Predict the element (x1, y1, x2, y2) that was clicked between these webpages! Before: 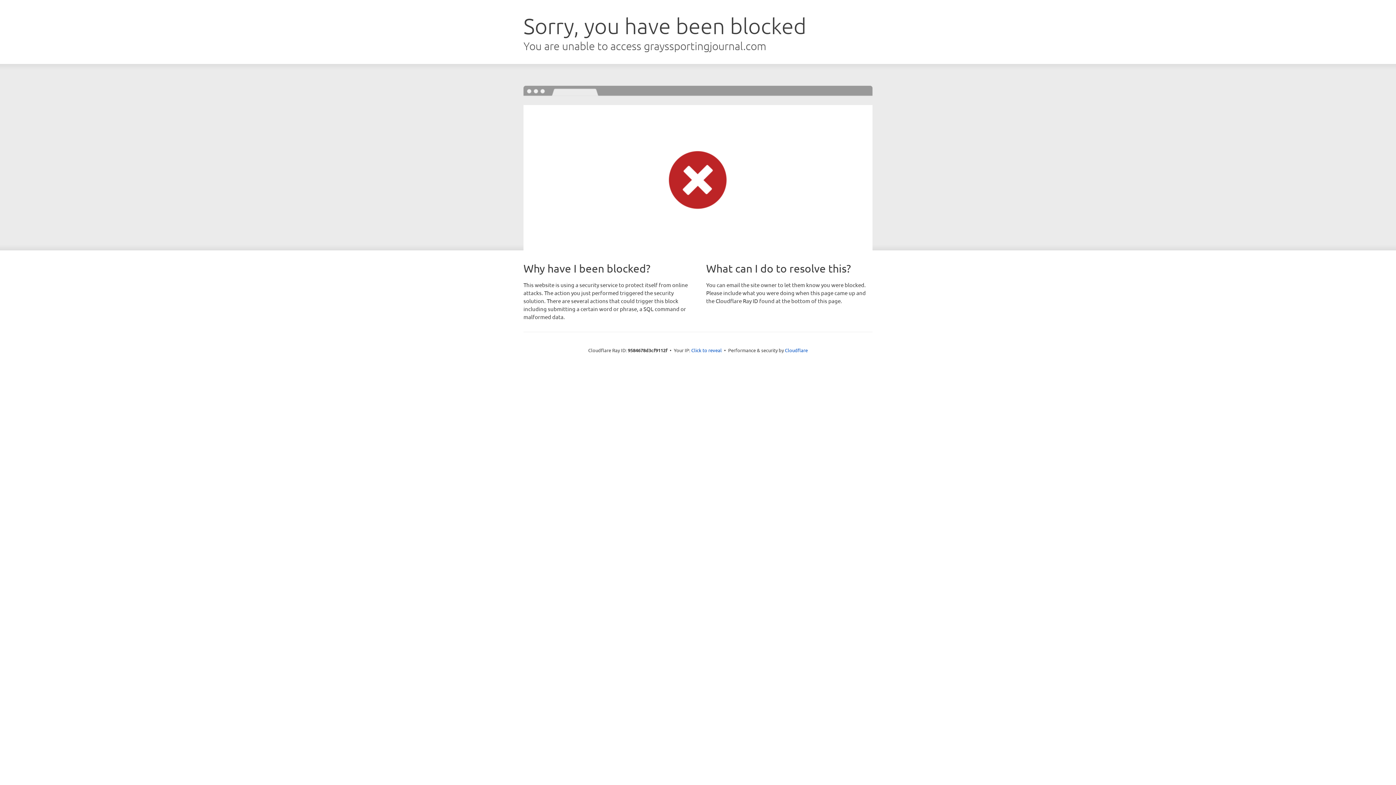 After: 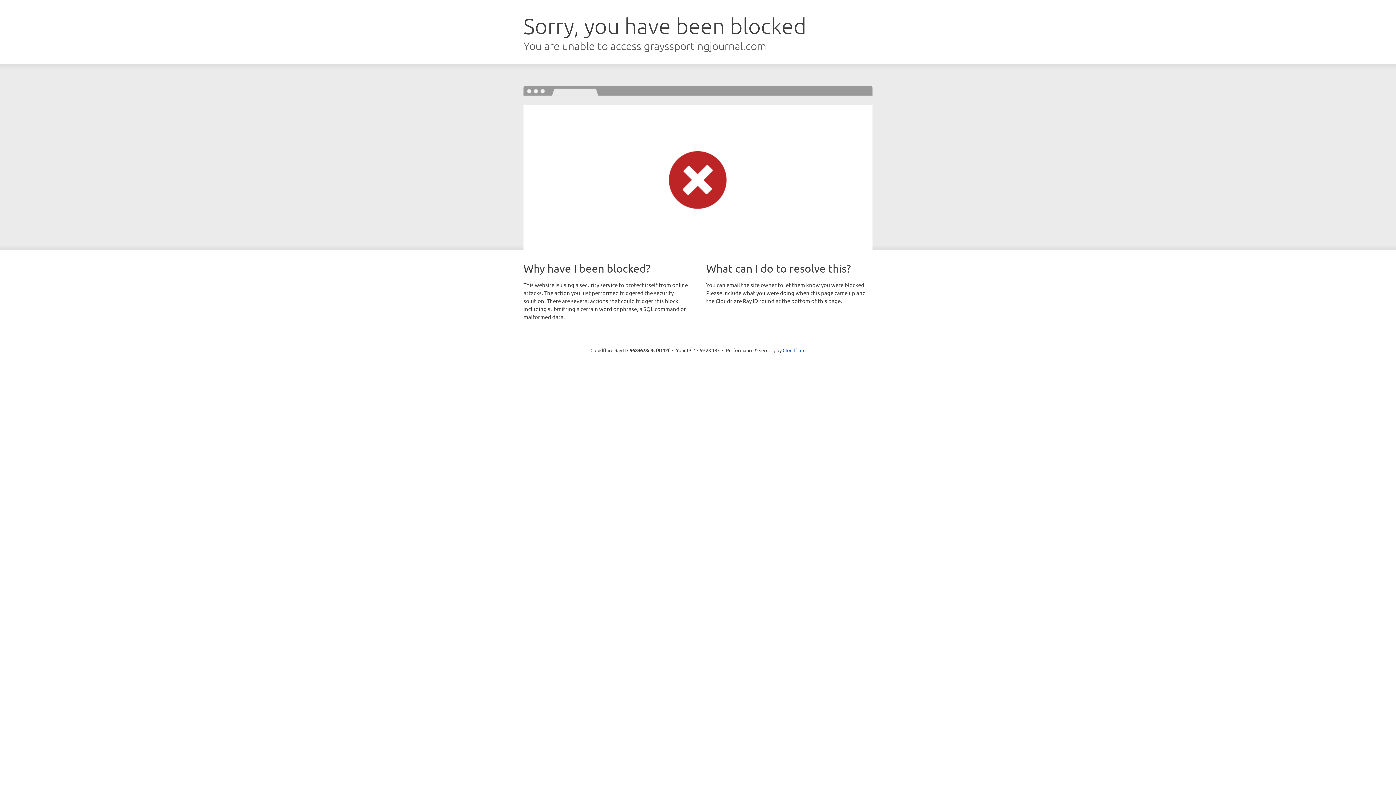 Action: bbox: (691, 346, 722, 353) label: Click to reveal